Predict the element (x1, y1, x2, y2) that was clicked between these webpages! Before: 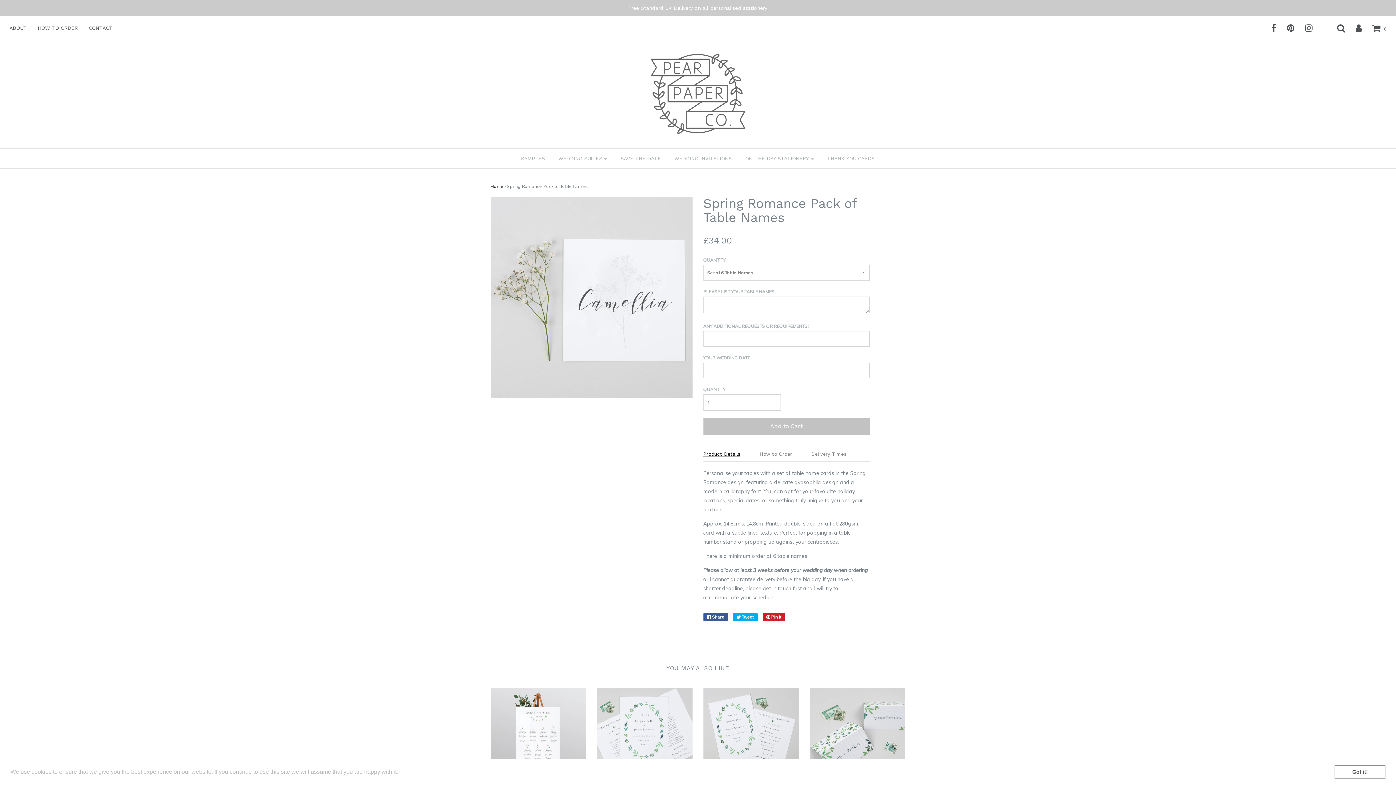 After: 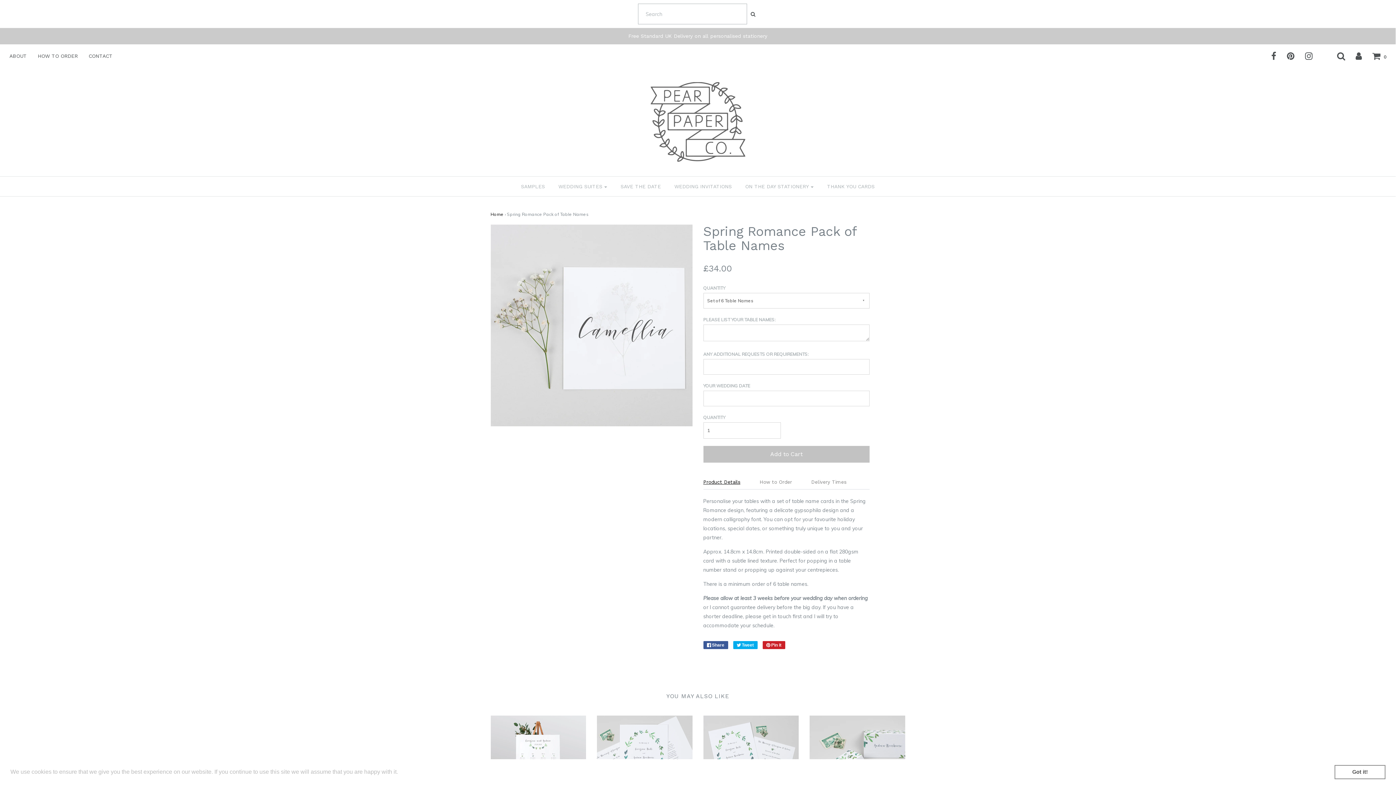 Action: bbox: (1328, 23, 1345, 32)